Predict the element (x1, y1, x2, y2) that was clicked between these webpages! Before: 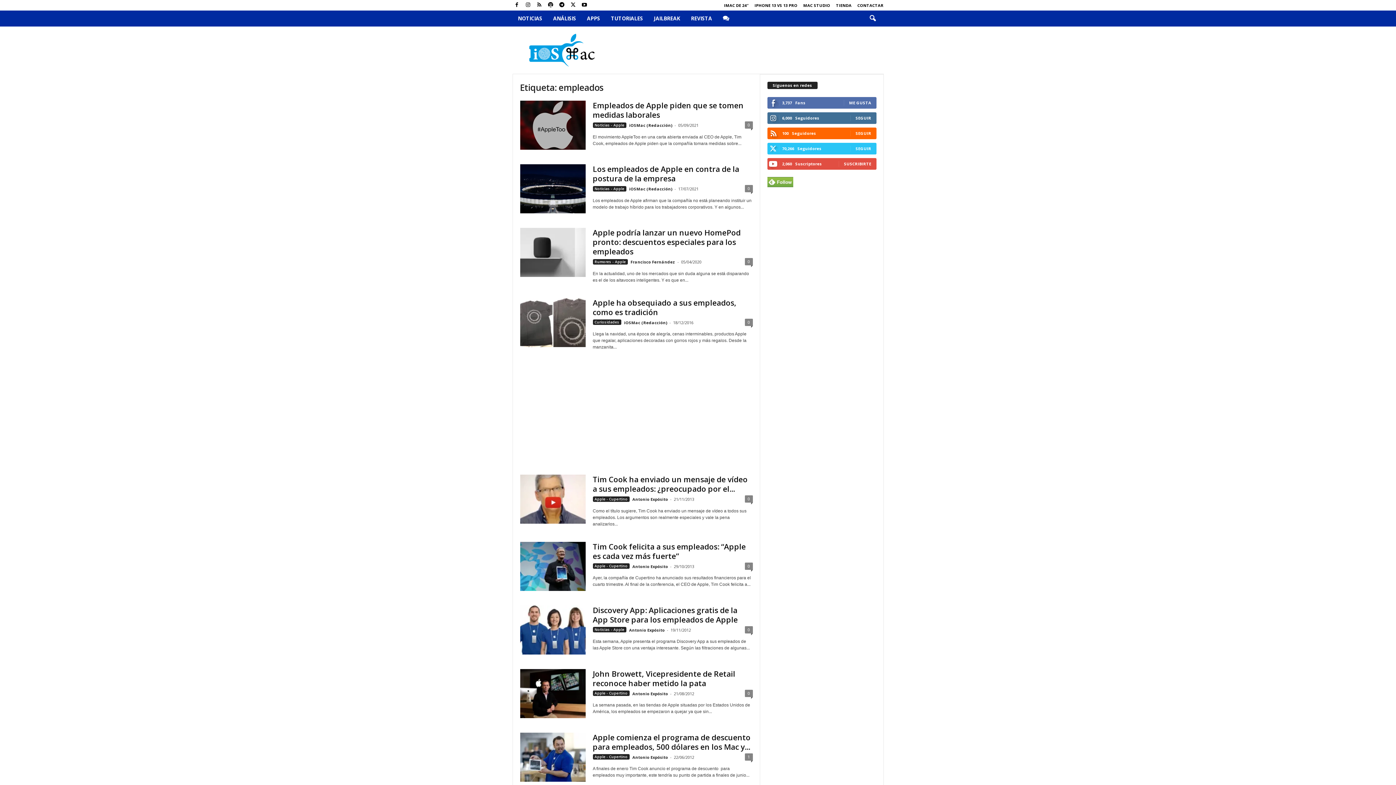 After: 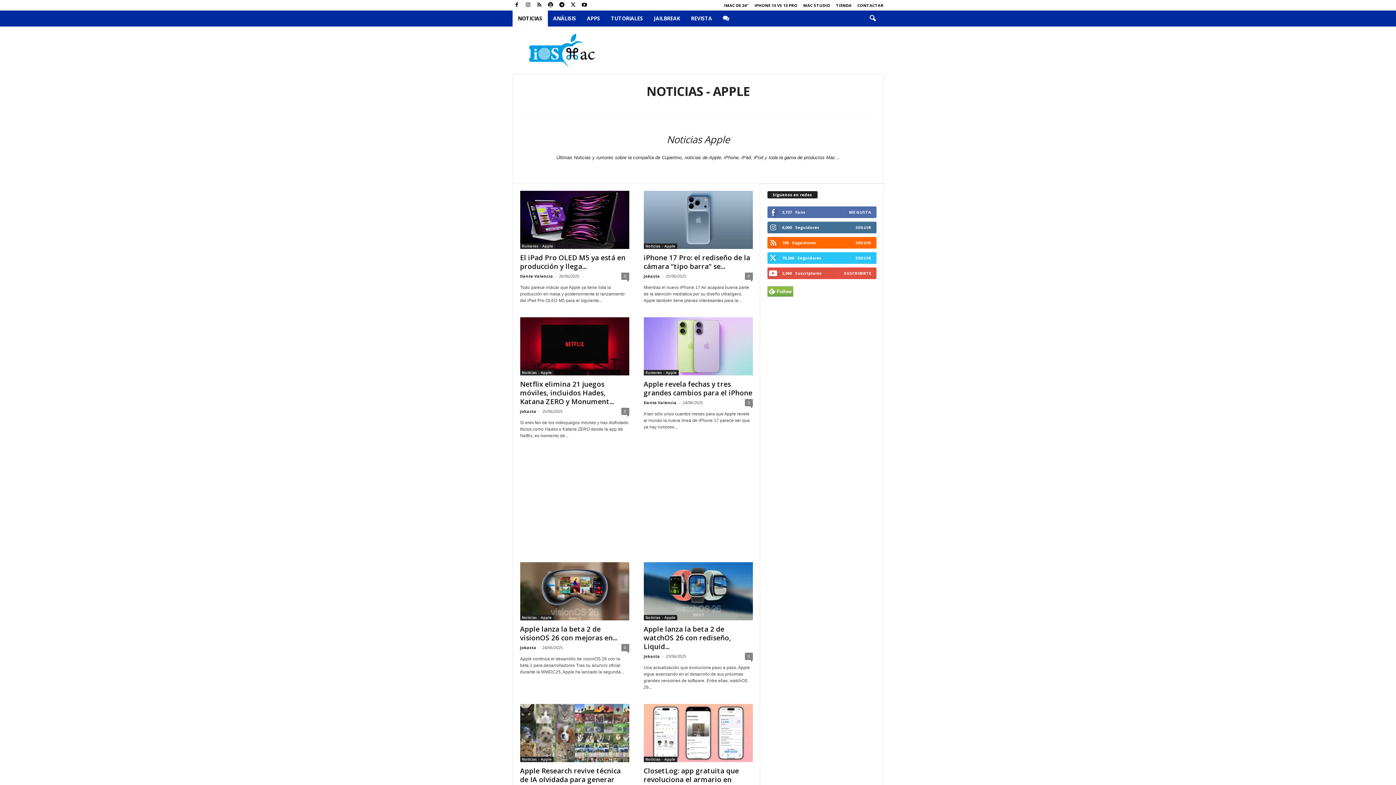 Action: bbox: (592, 122, 626, 127) label: Noticias - Apple